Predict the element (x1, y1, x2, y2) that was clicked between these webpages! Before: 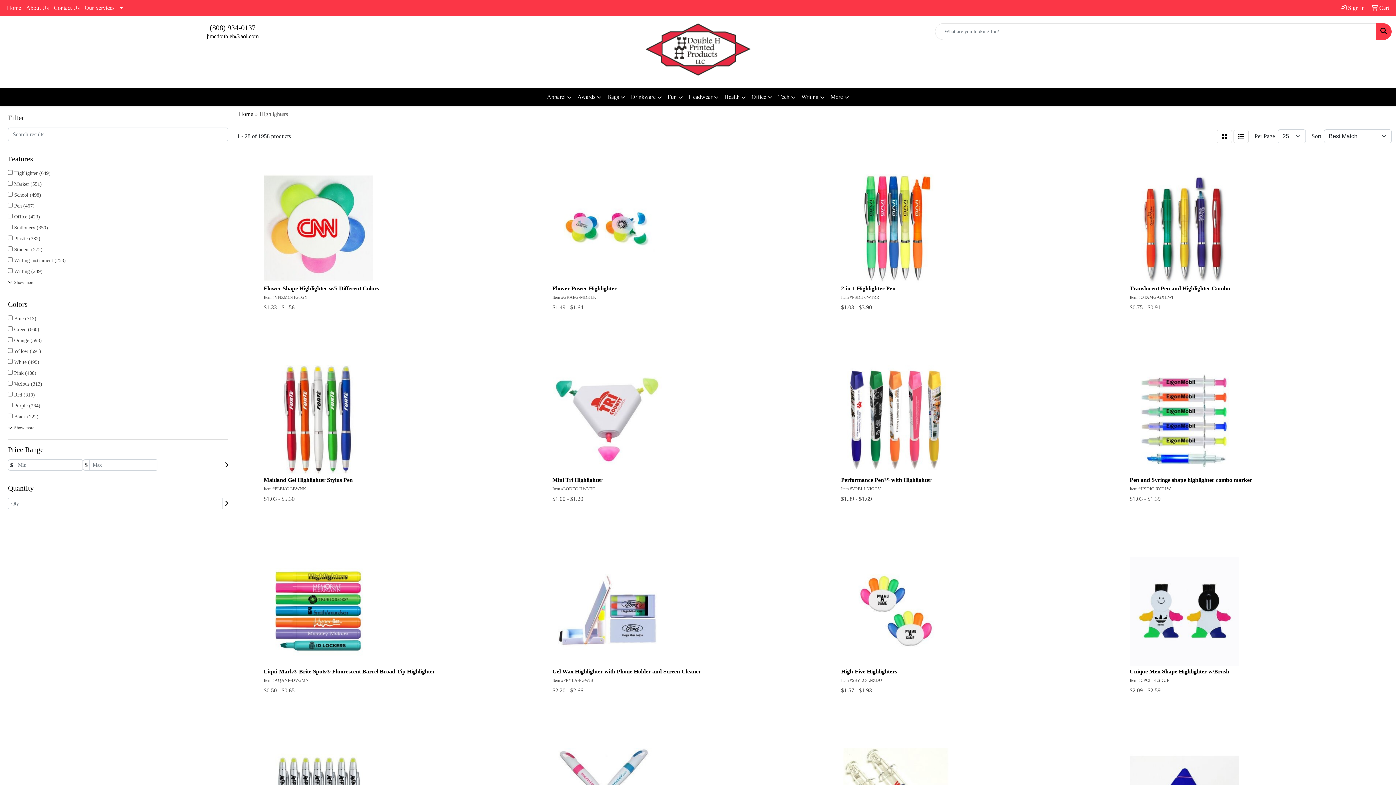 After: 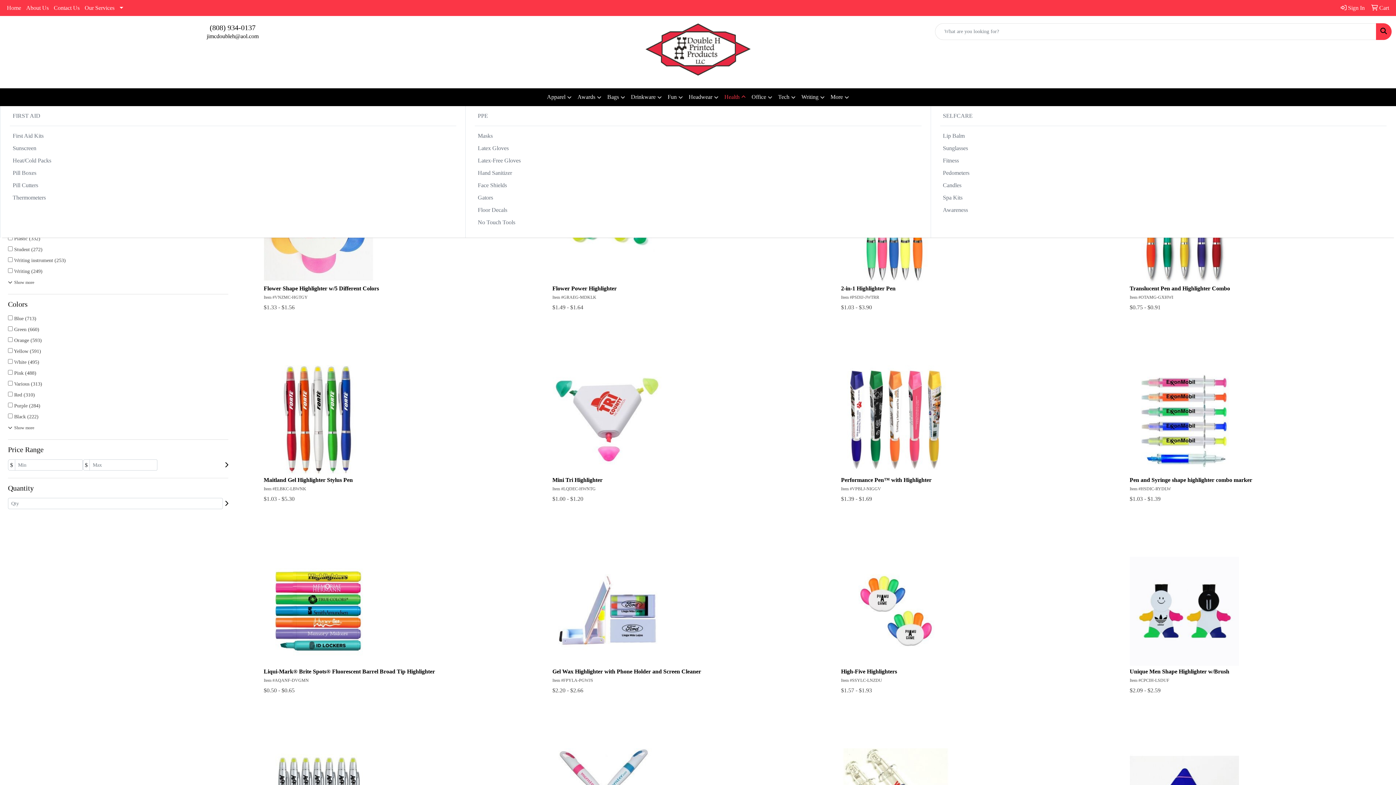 Action: bbox: (721, 88, 748, 106) label: Health